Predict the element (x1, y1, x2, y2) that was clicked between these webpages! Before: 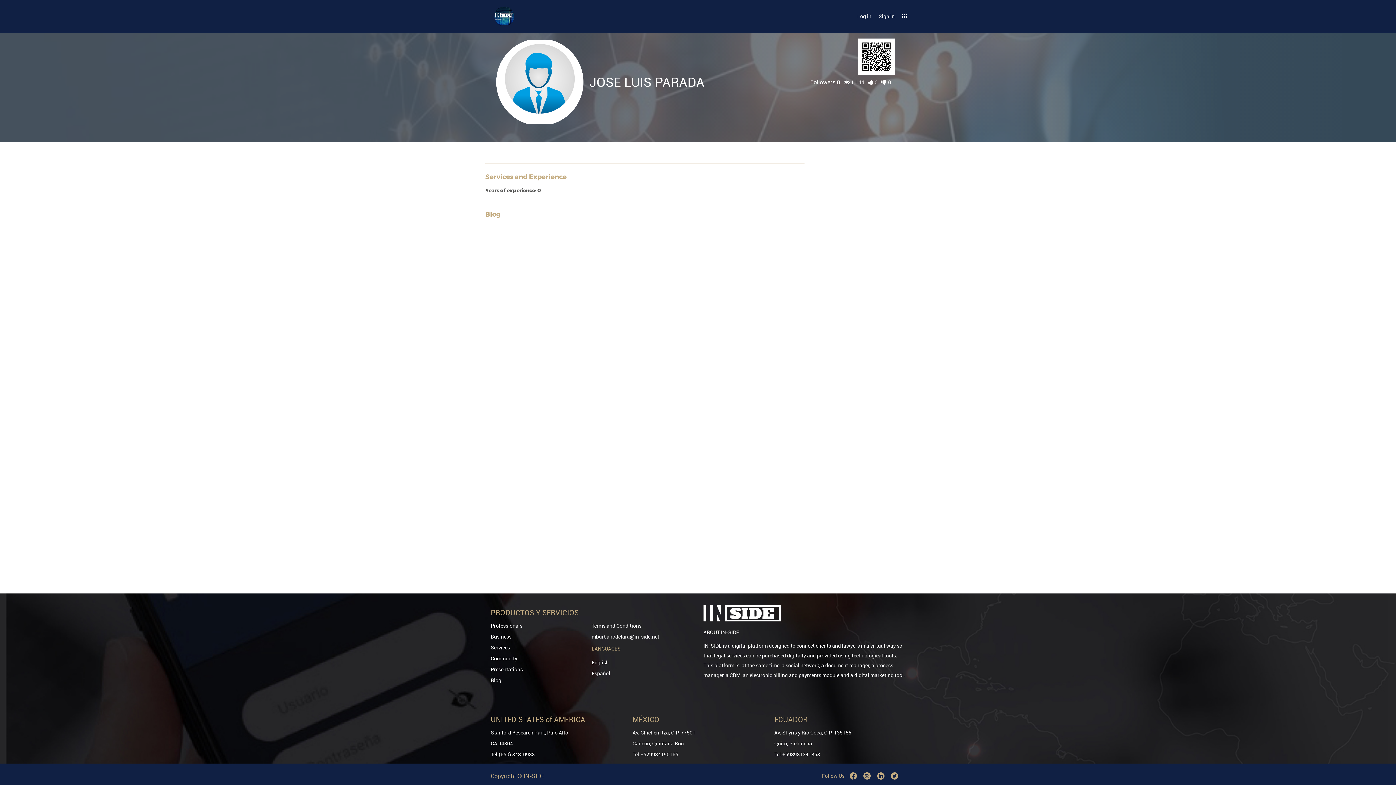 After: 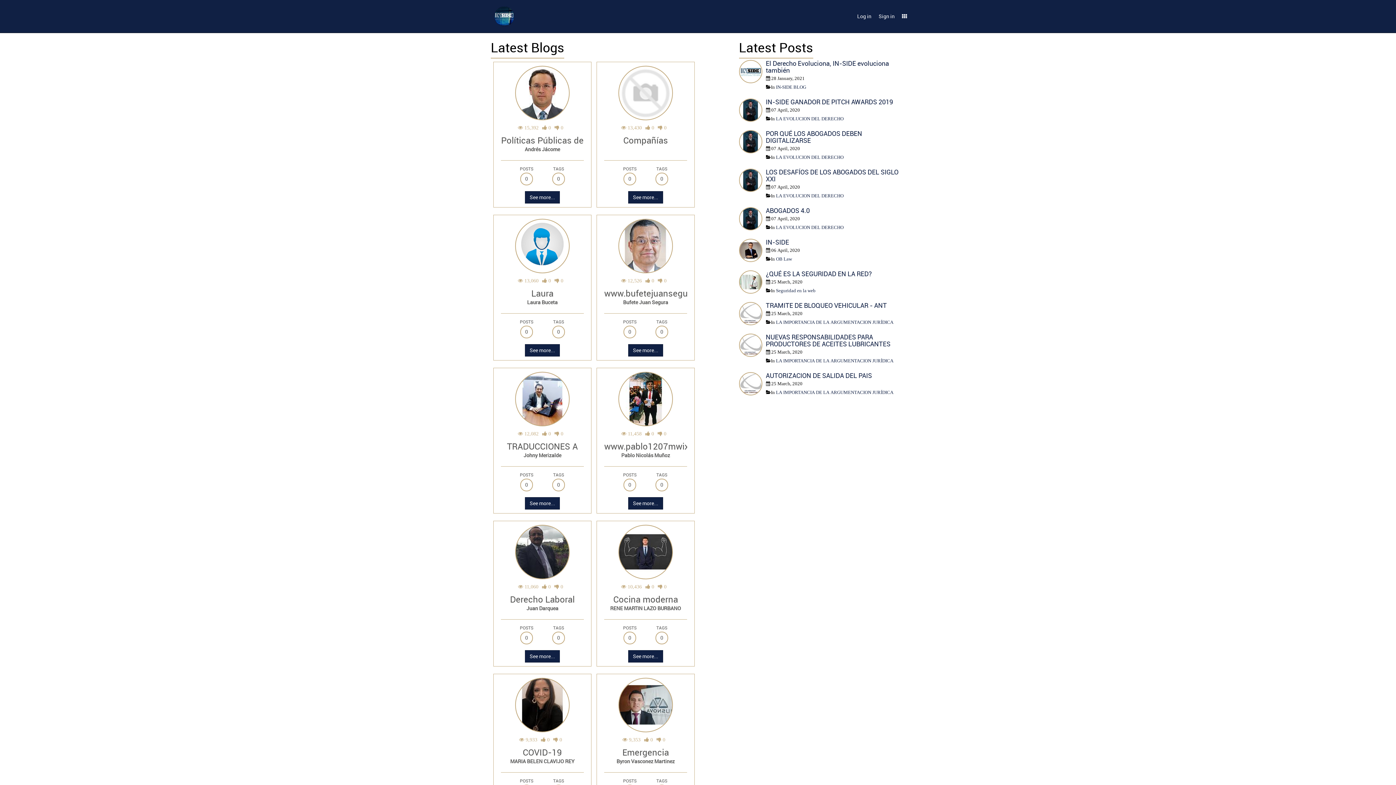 Action: bbox: (490, 677, 501, 684) label: Blog